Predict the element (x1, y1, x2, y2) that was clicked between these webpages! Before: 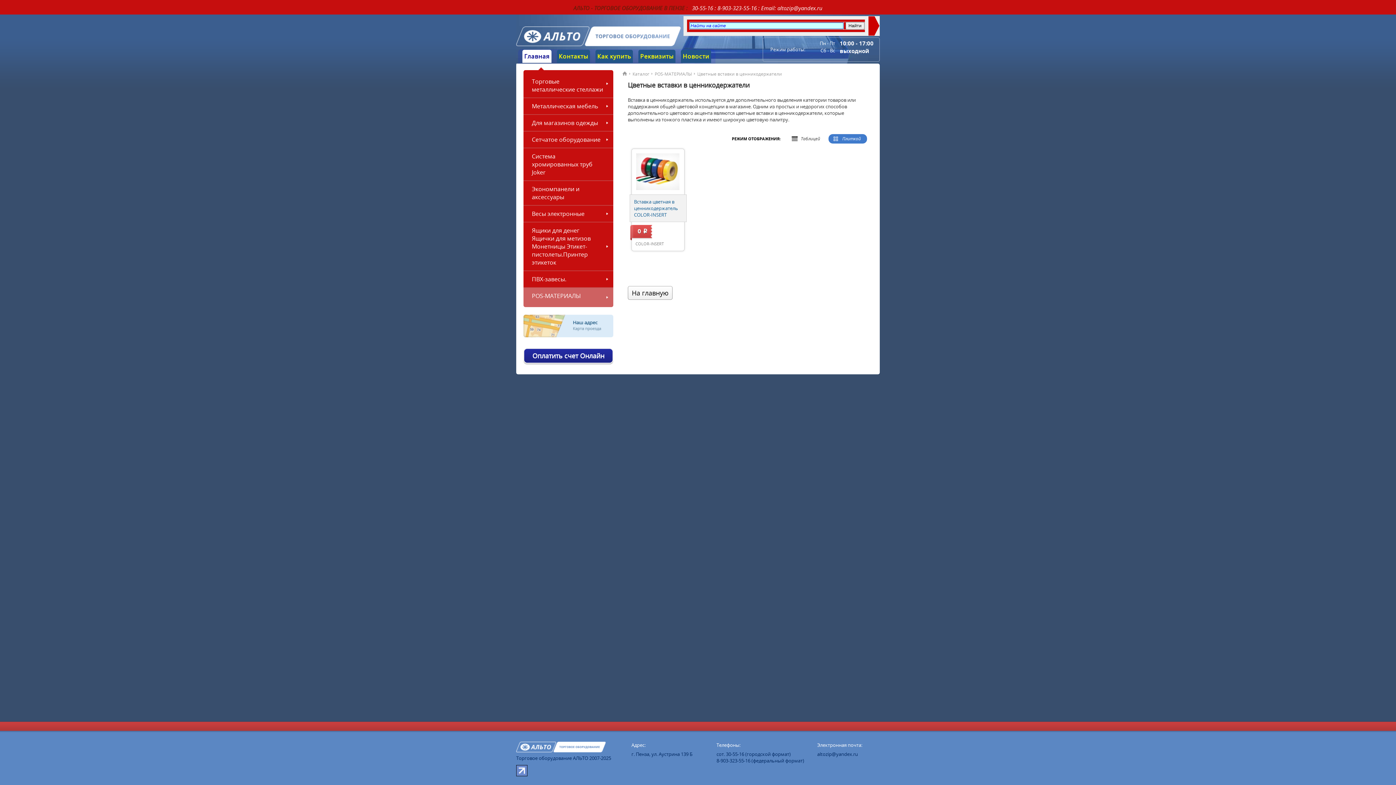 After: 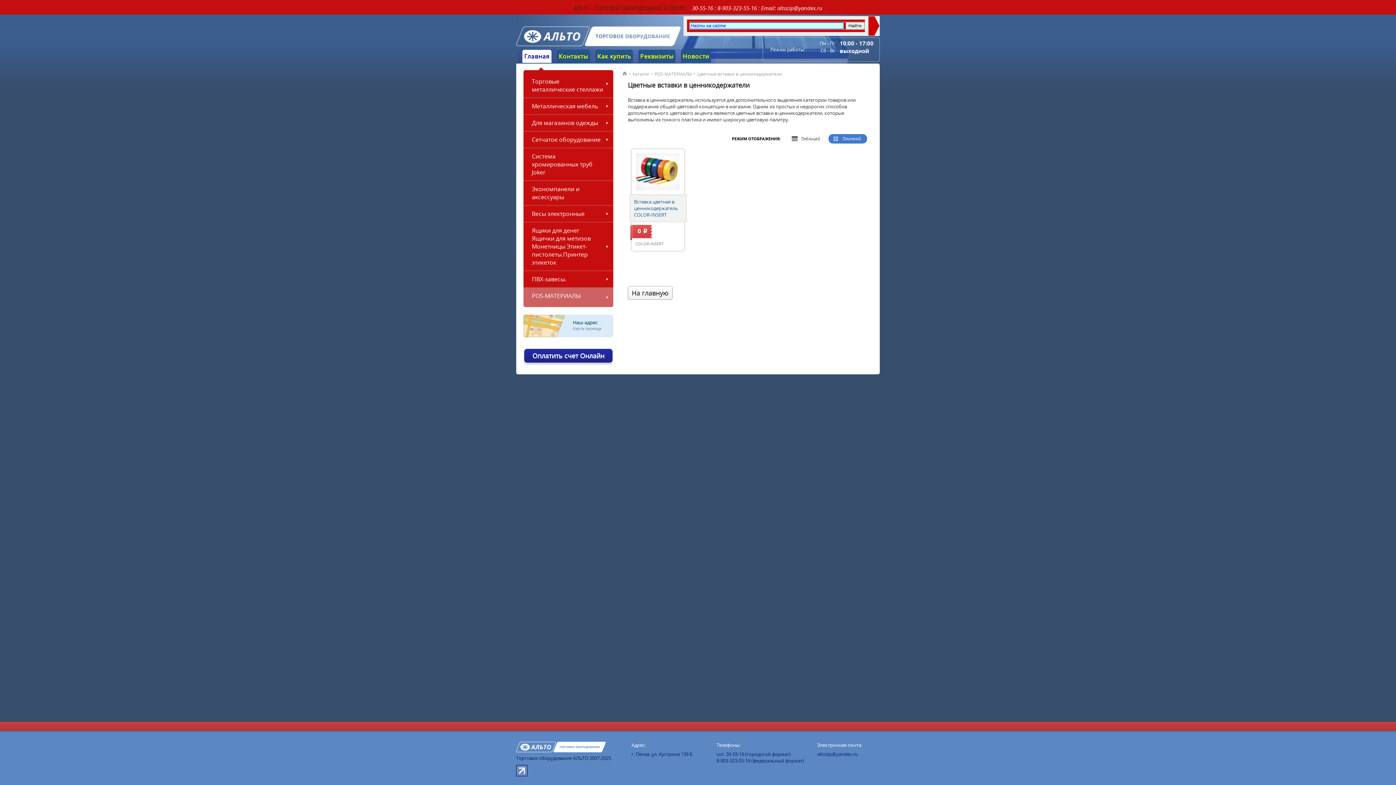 Action: bbox: (828, 134, 867, 143) label: Плиткой